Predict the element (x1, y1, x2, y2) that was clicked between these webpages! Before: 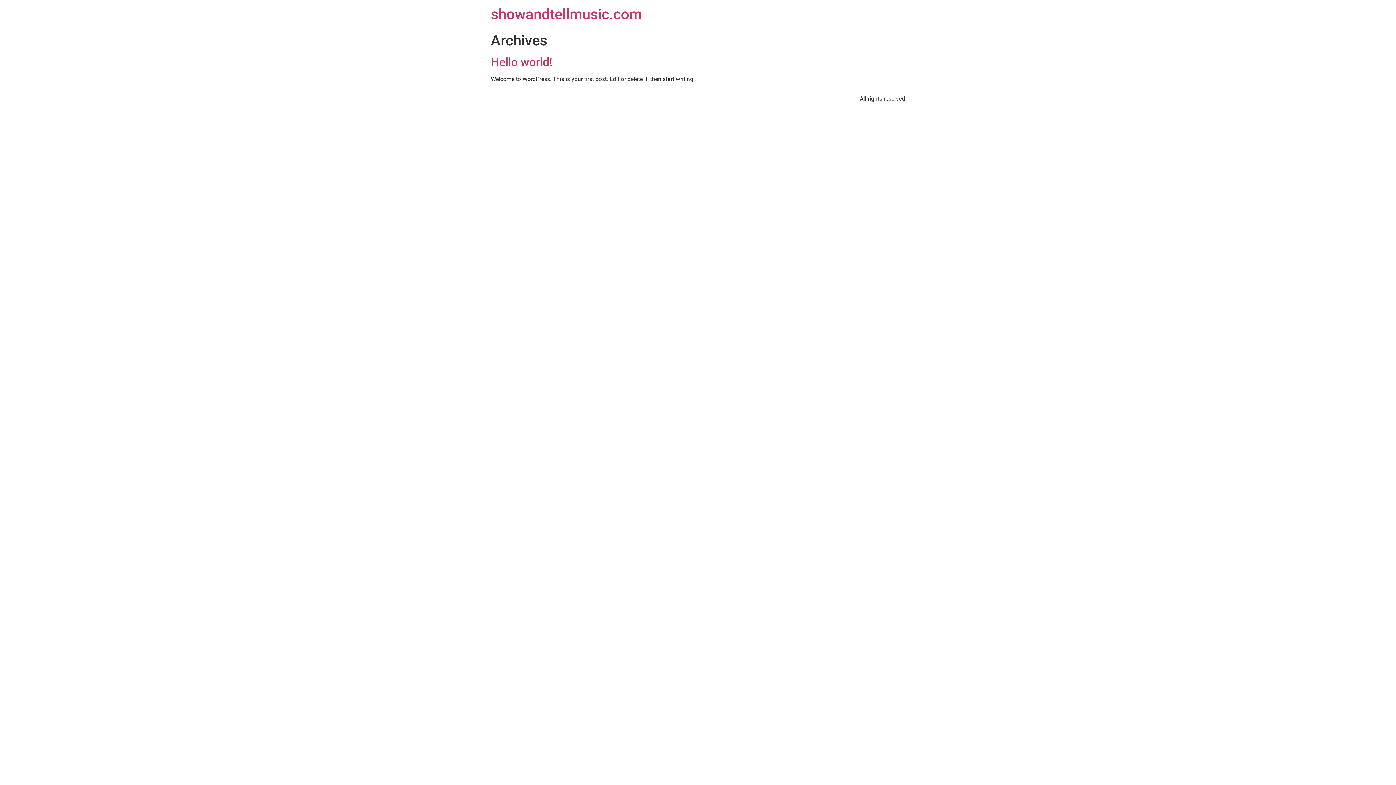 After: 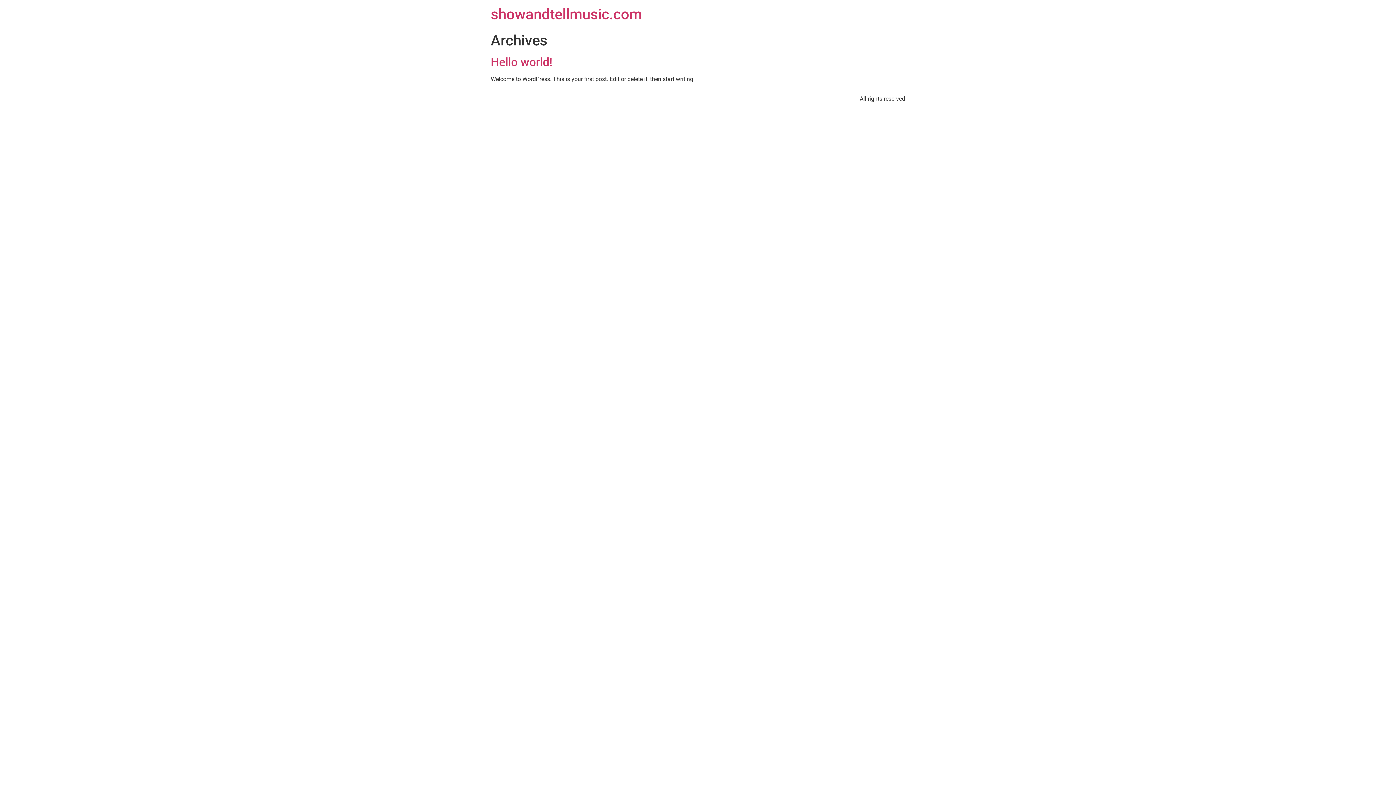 Action: label: showandtellmusic.com bbox: (490, 5, 642, 22)